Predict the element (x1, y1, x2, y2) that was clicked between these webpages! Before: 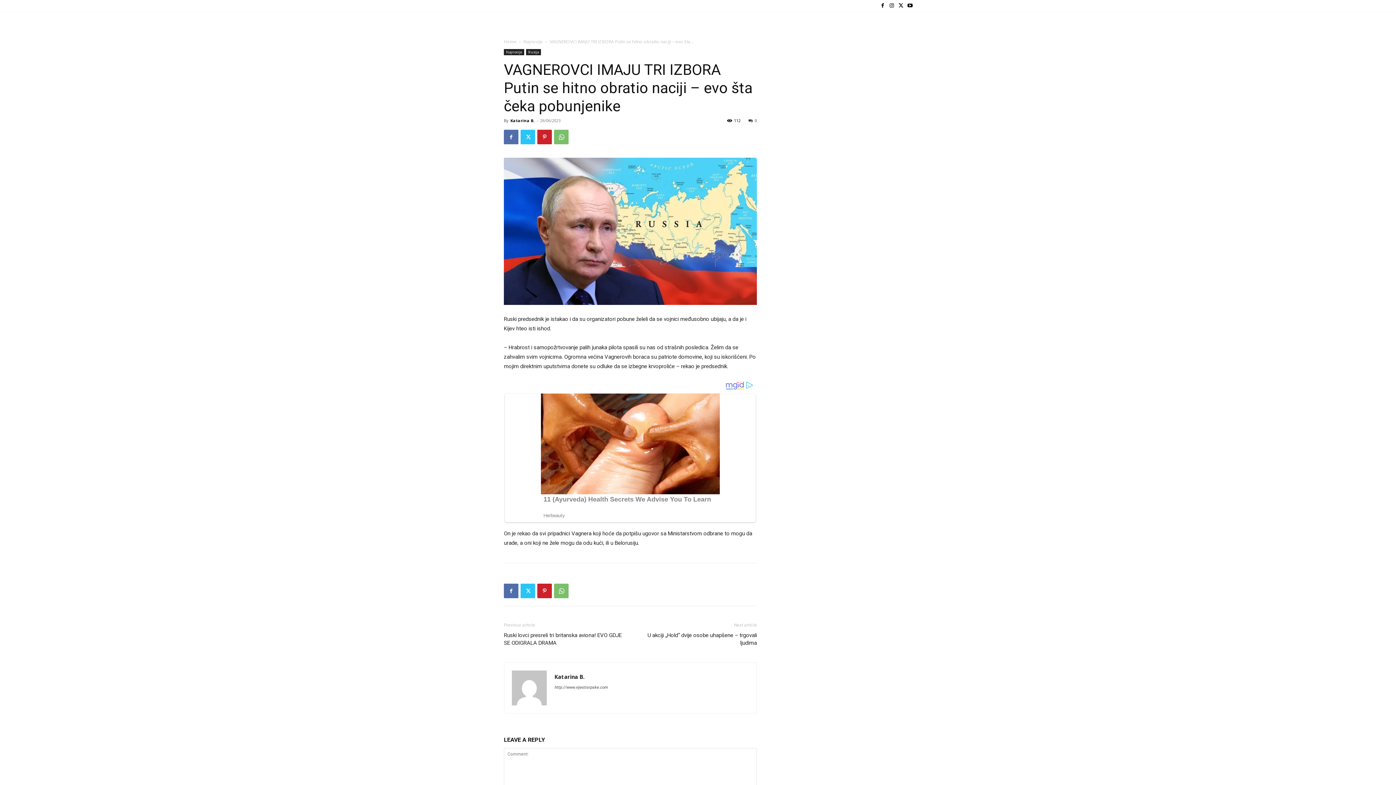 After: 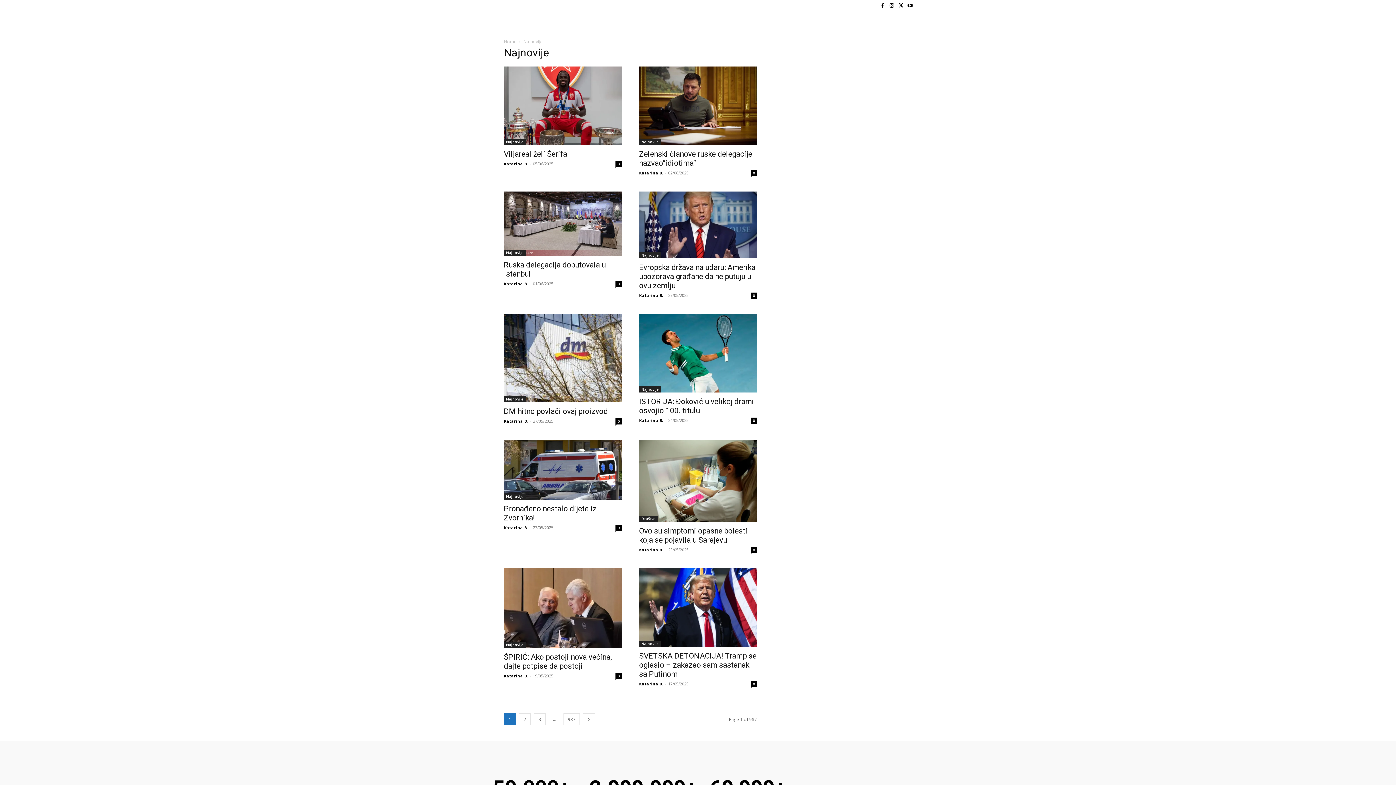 Action: bbox: (523, 38, 542, 44) label: Najnovije